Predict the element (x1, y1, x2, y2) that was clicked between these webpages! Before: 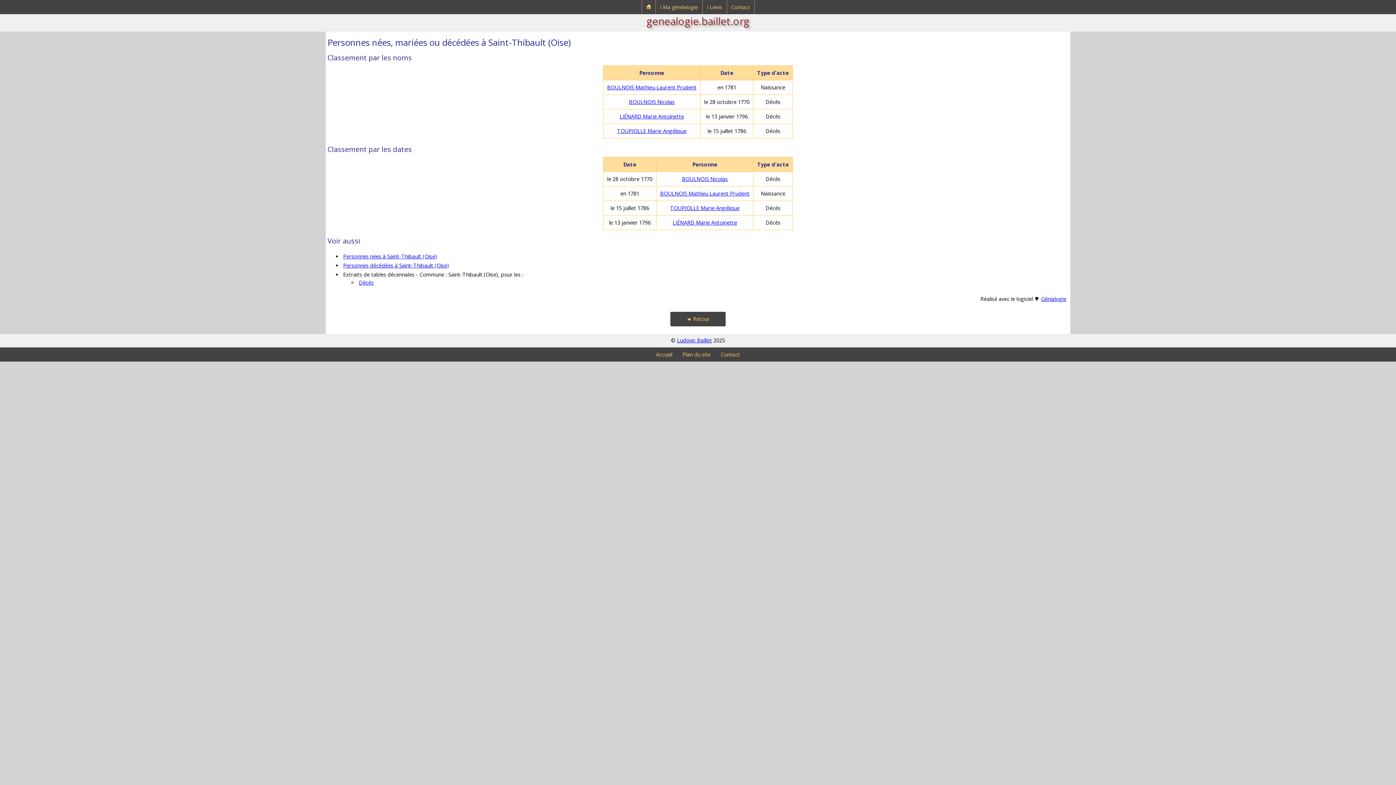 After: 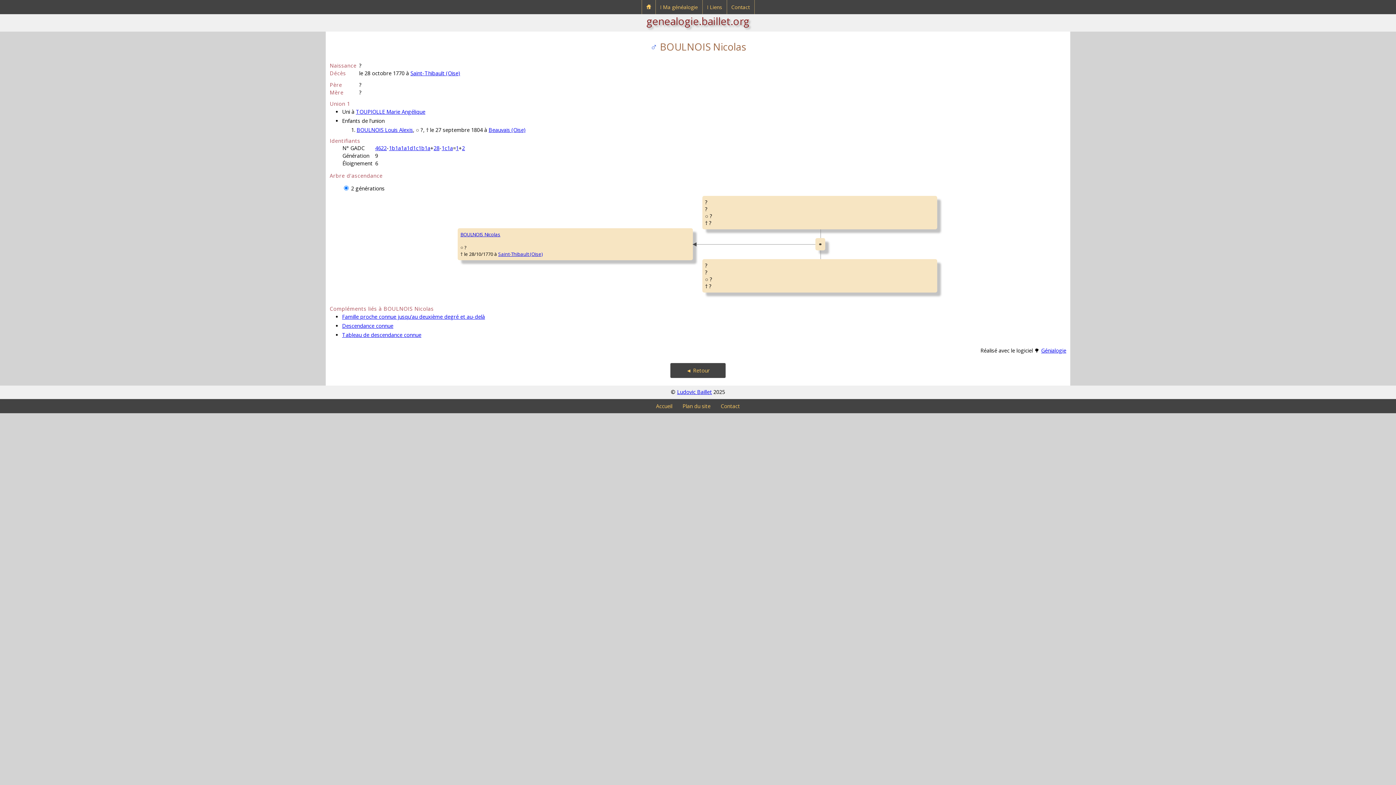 Action: bbox: (629, 98, 674, 105) label: BOULNOIS Nicolas